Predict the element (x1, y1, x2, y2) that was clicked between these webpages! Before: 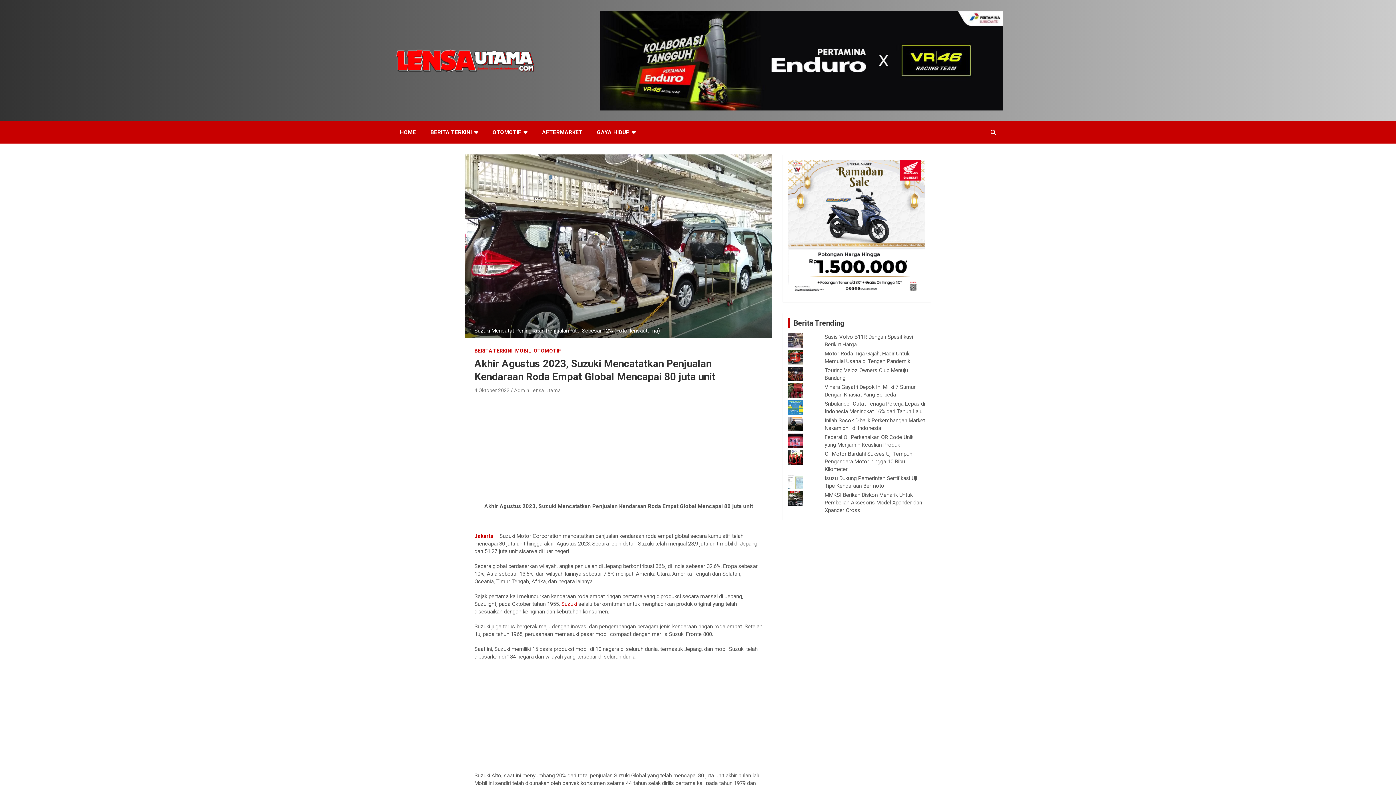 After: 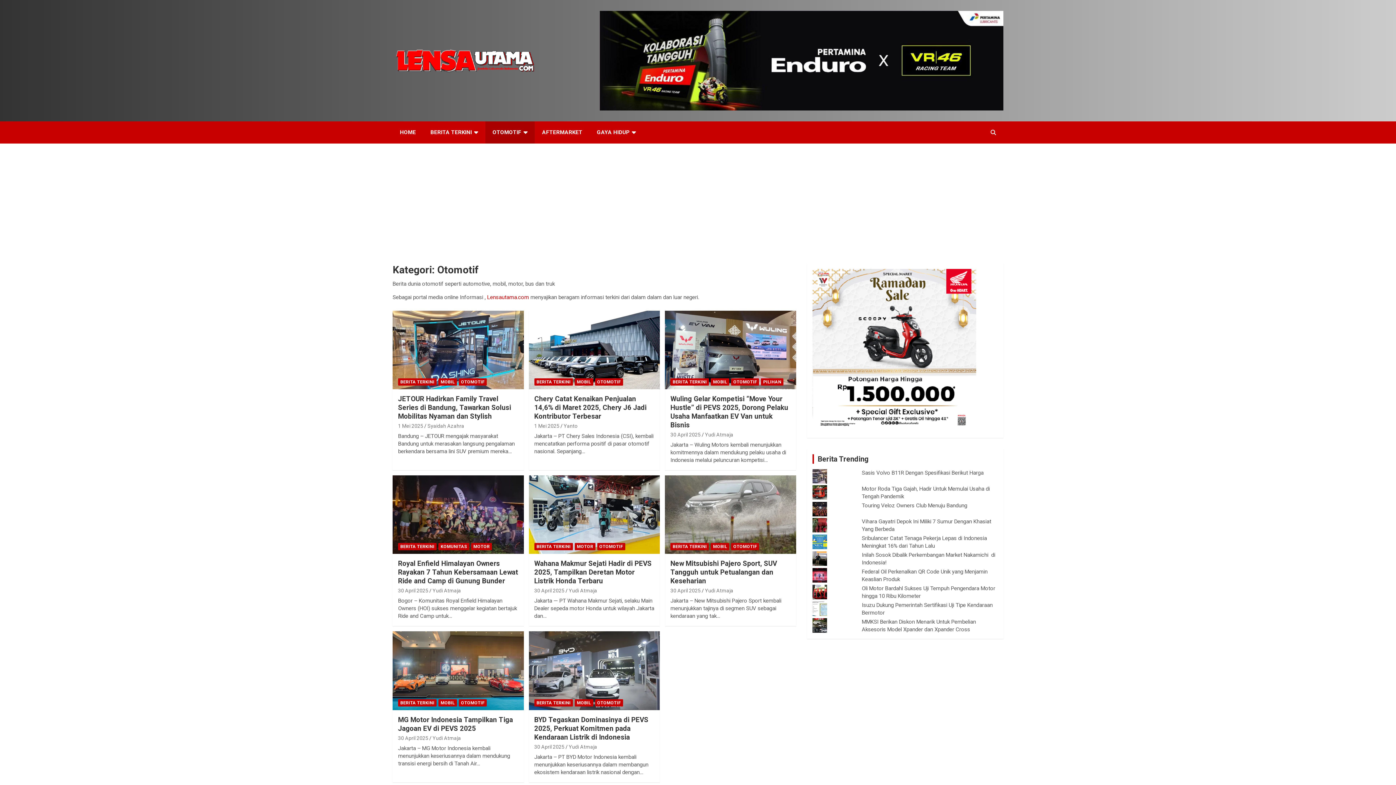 Action: label: OTOMOTIF bbox: (485, 121, 534, 143)